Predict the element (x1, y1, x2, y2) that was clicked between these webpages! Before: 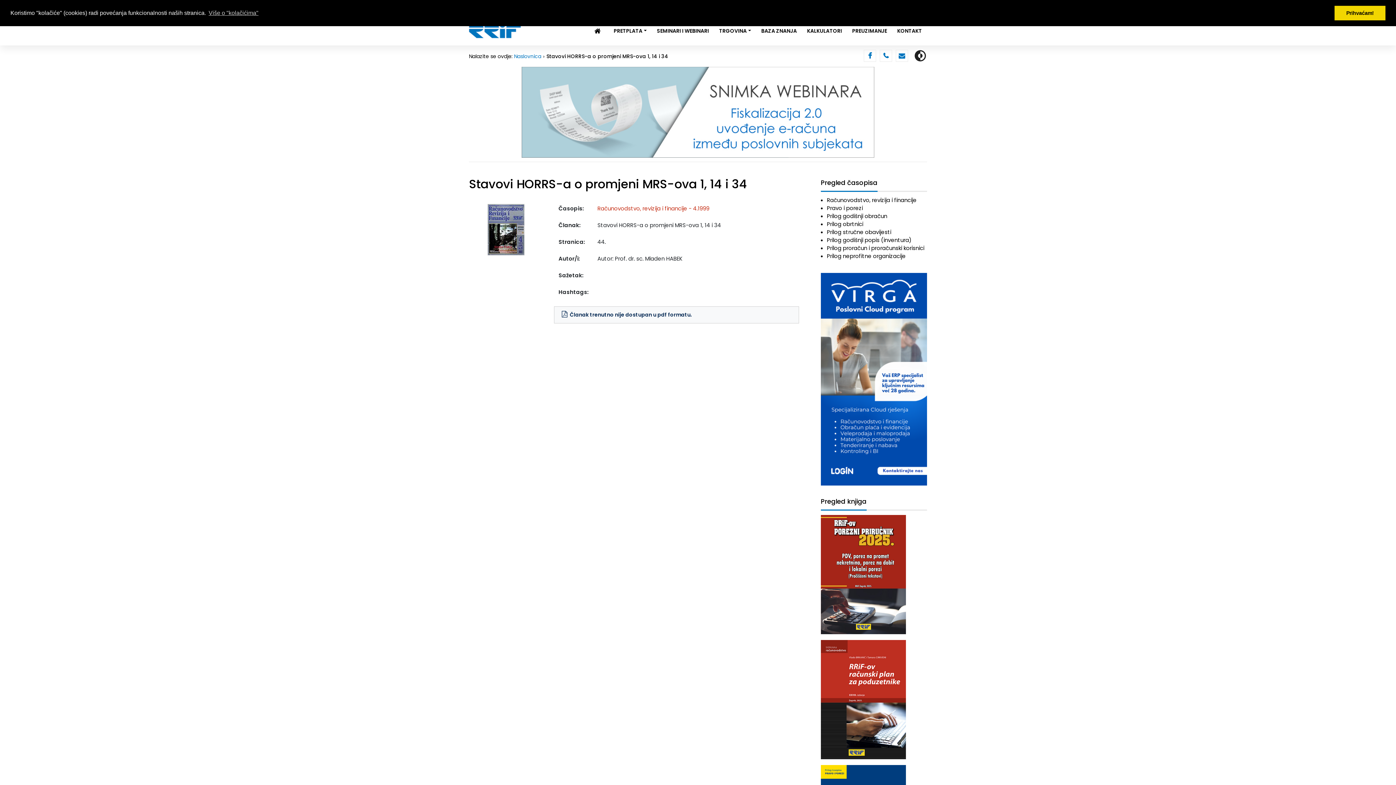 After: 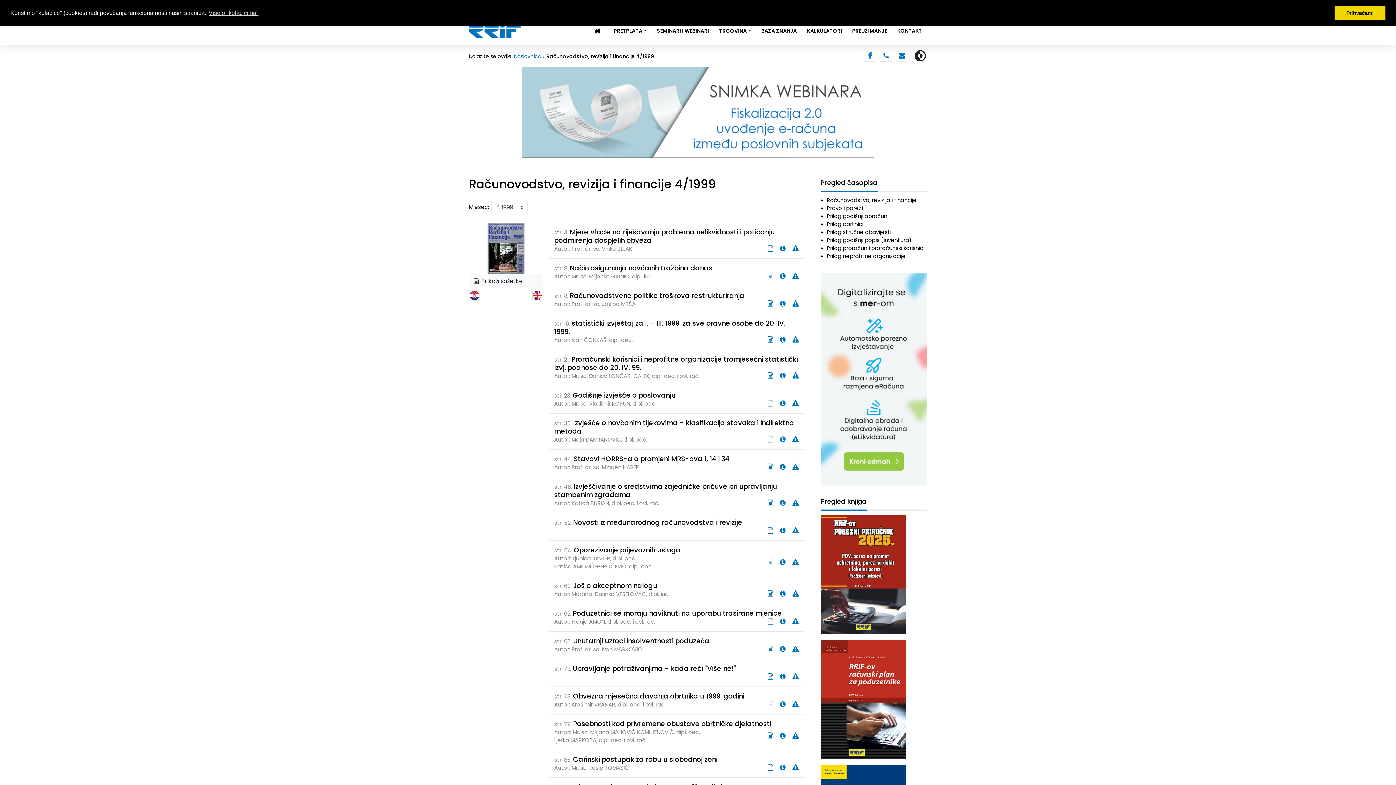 Action: bbox: (469, 204, 543, 255)